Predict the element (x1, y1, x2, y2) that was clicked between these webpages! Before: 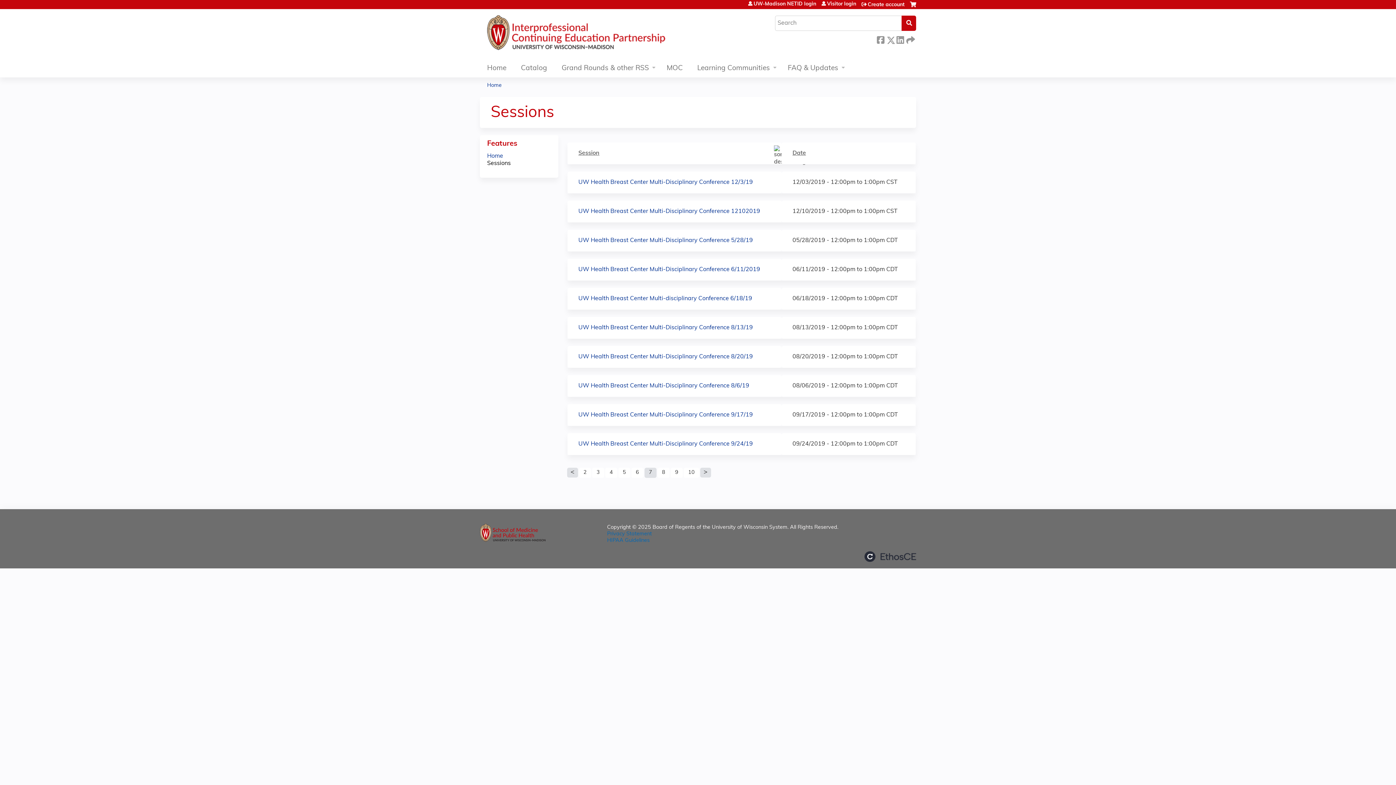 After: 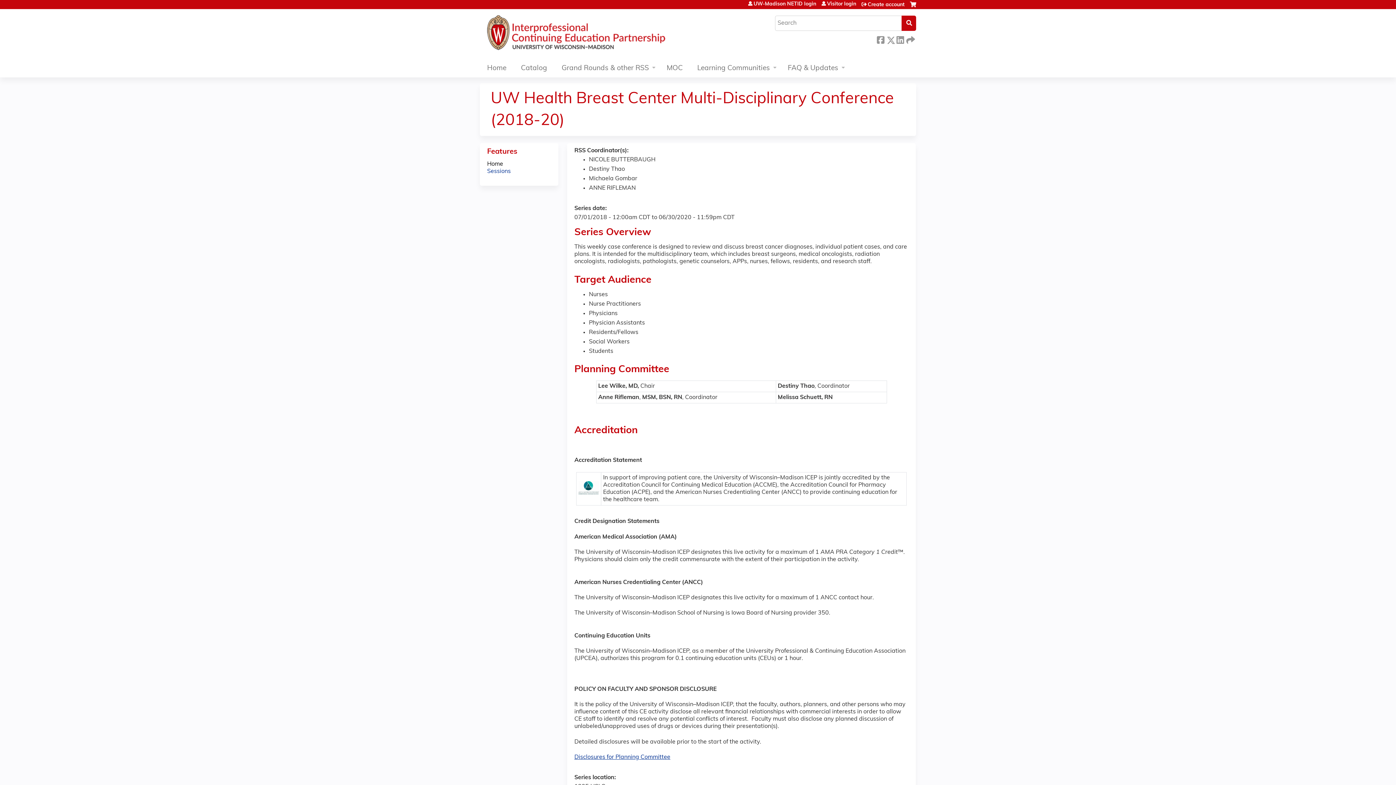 Action: bbox: (487, 153, 503, 159) label: Home